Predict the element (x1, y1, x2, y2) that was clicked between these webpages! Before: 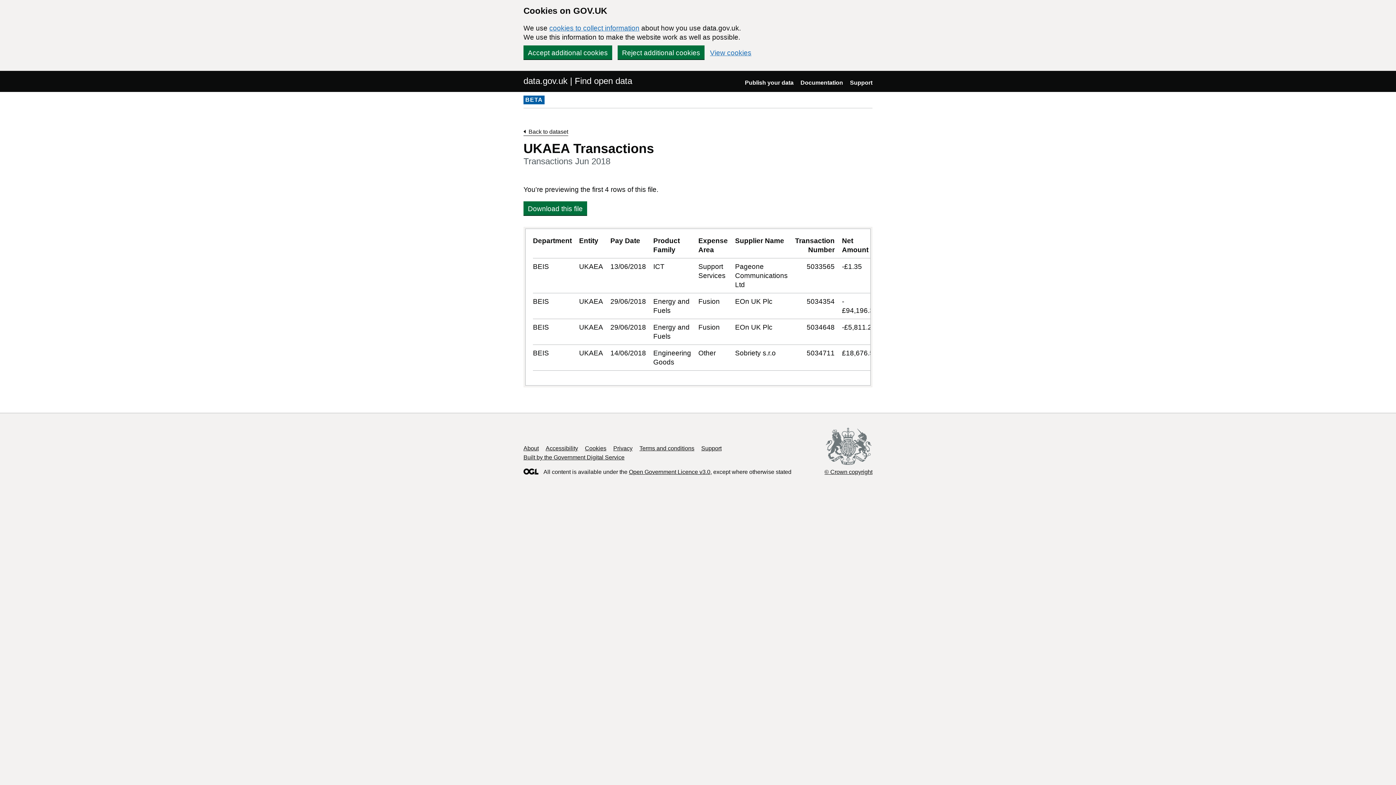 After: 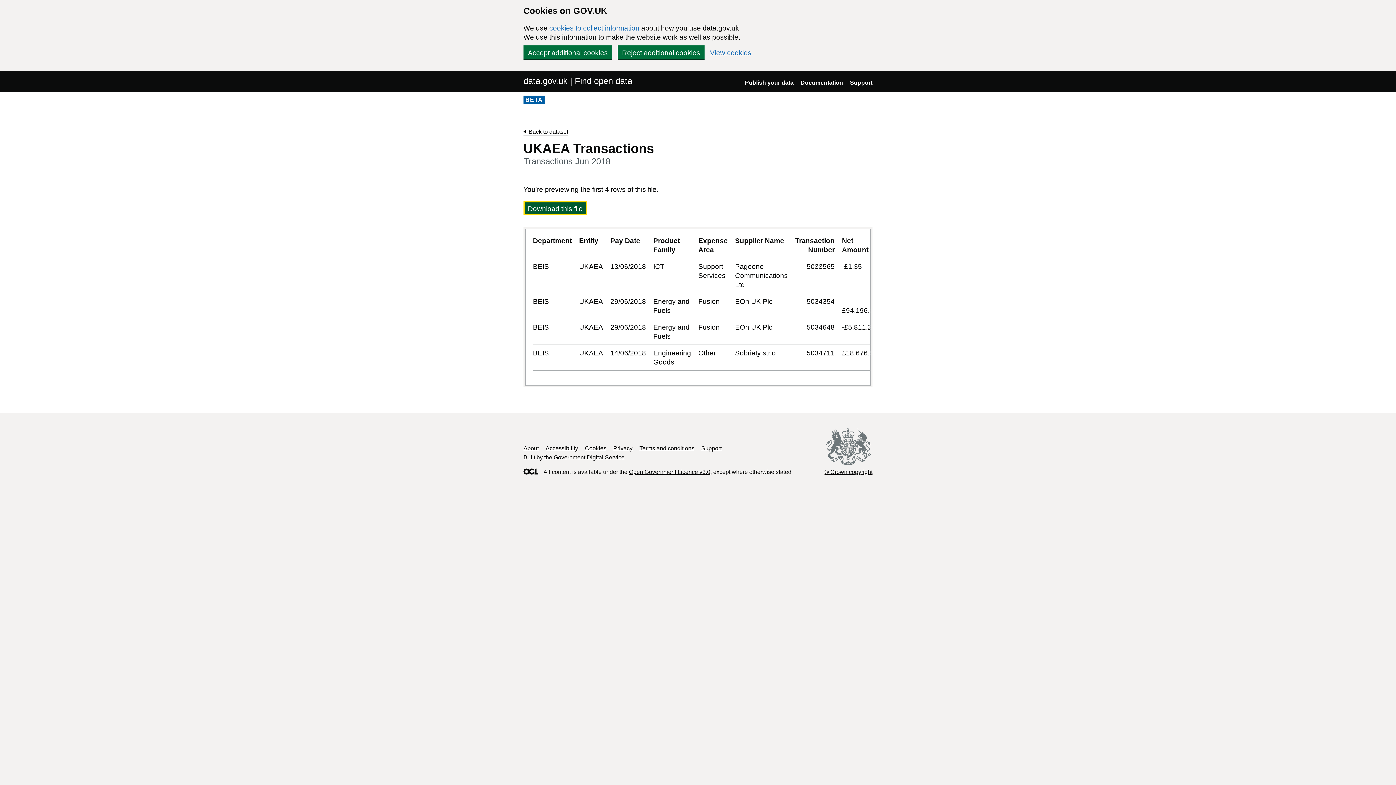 Action: bbox: (523, 201, 587, 215) label: Download this file